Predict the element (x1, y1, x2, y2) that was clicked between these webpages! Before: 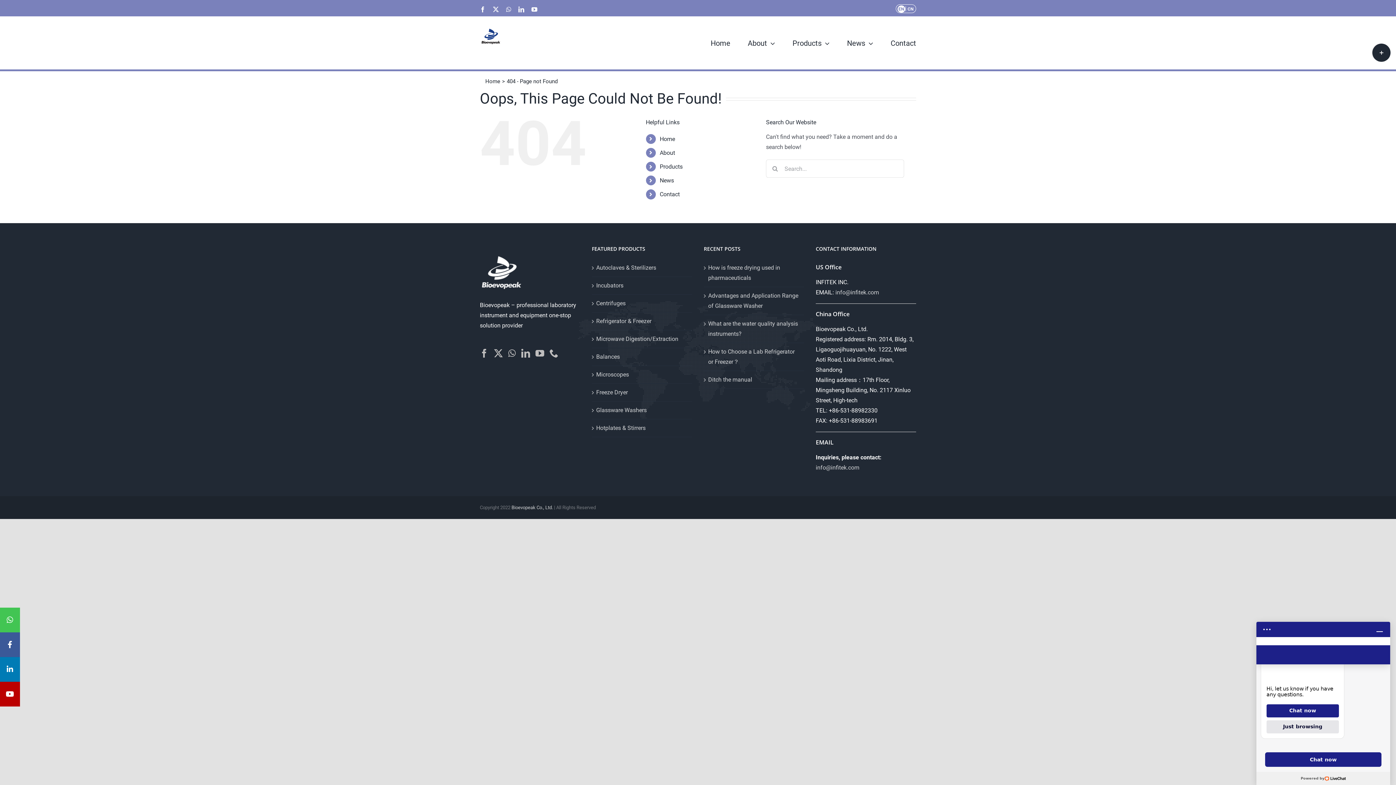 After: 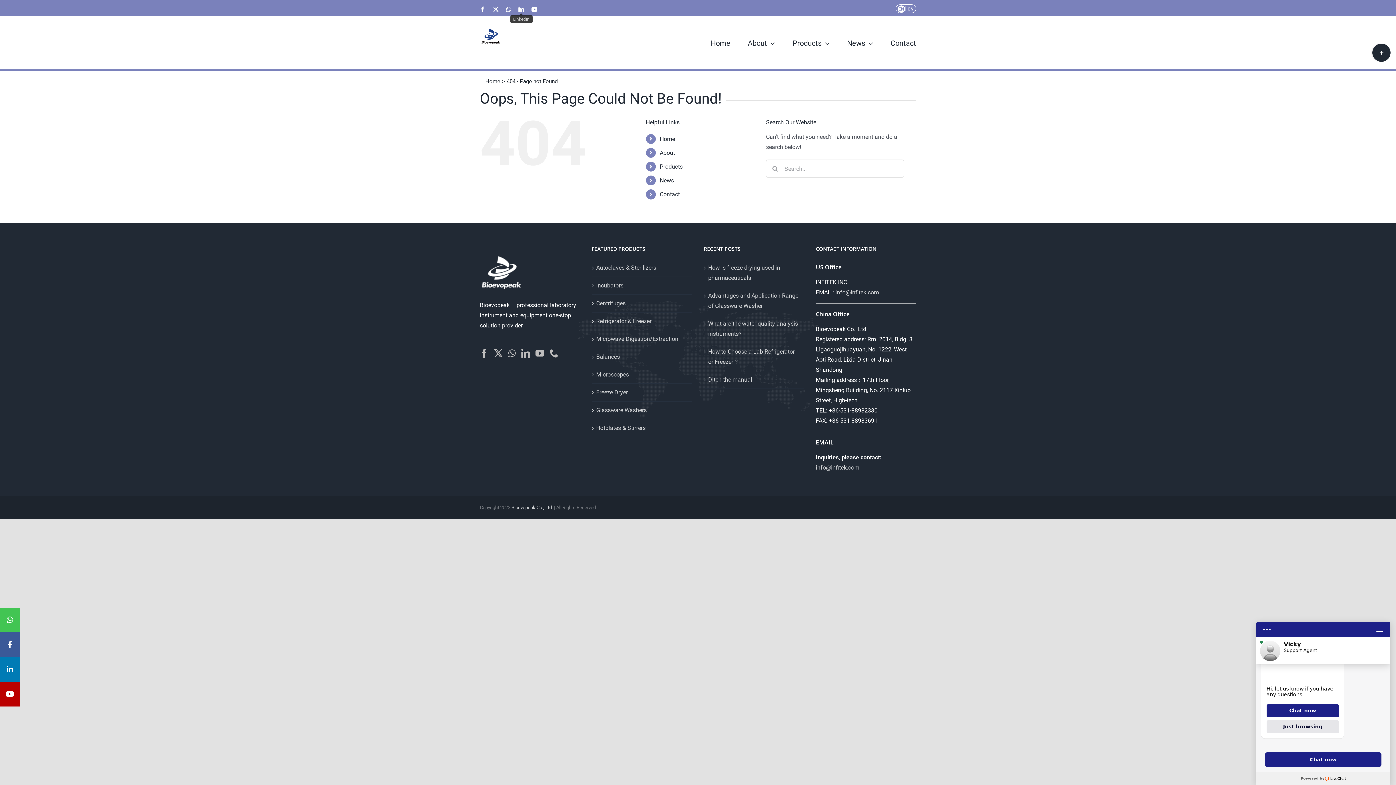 Action: label: LinkedIn bbox: (518, 6, 524, 12)